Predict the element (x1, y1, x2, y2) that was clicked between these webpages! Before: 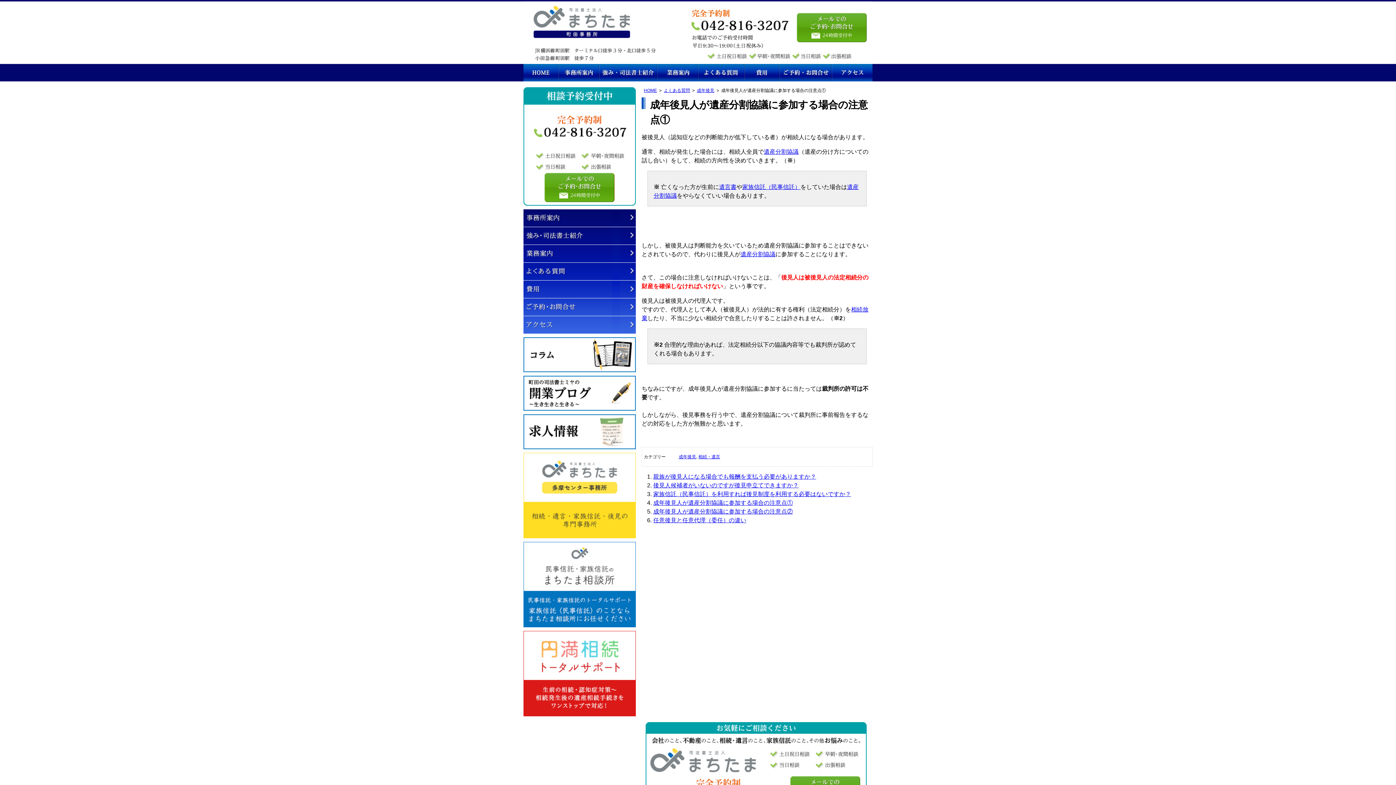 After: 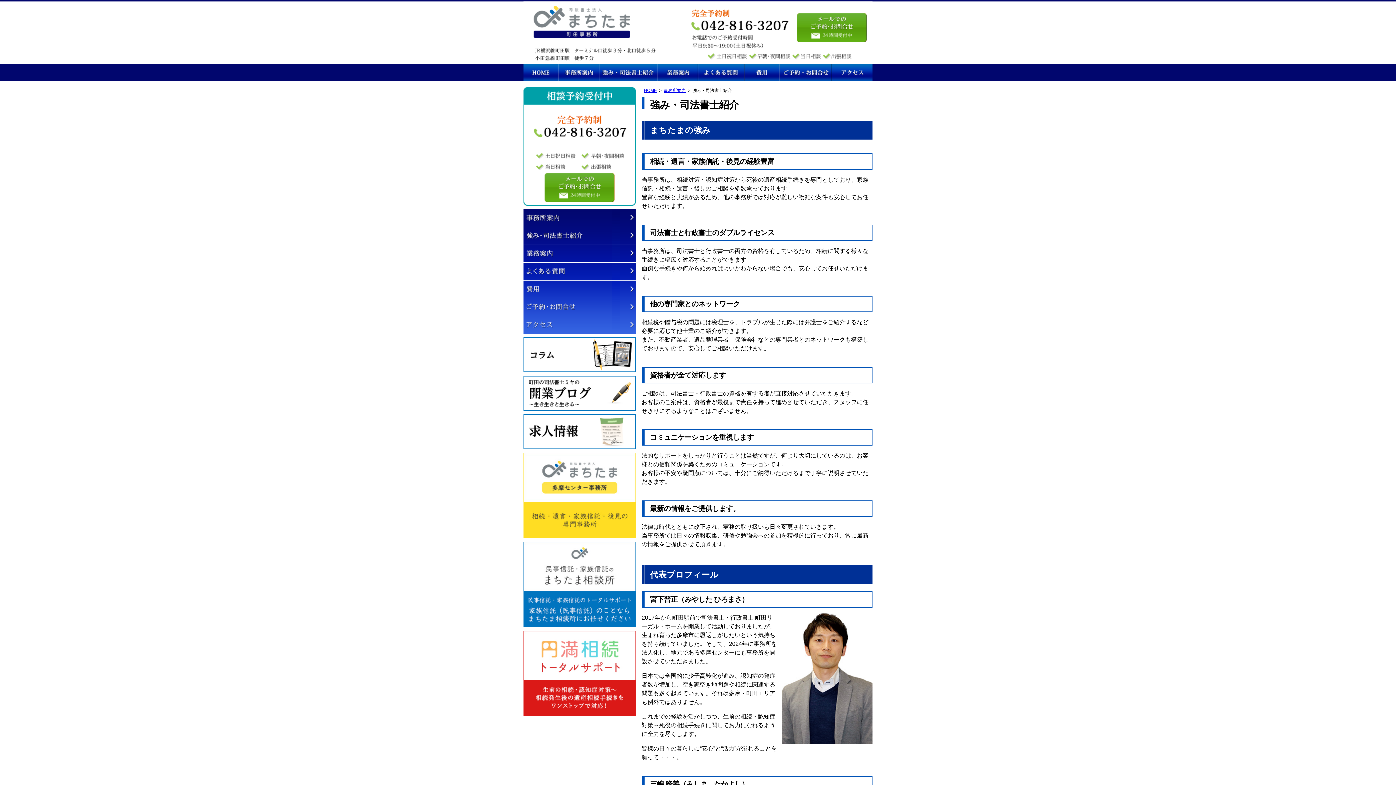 Action: label: 強み・司法書士紹介 bbox: (523, 227, 636, 244)